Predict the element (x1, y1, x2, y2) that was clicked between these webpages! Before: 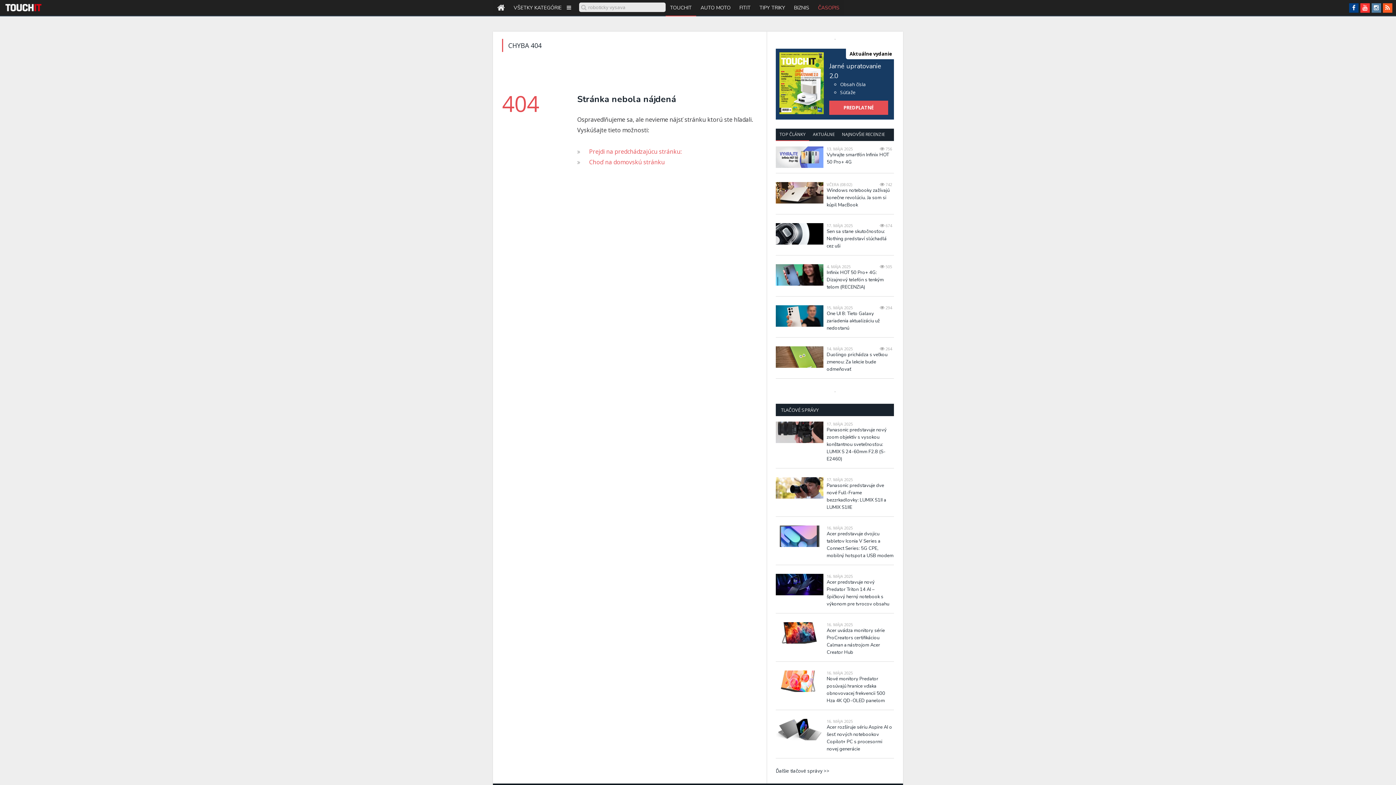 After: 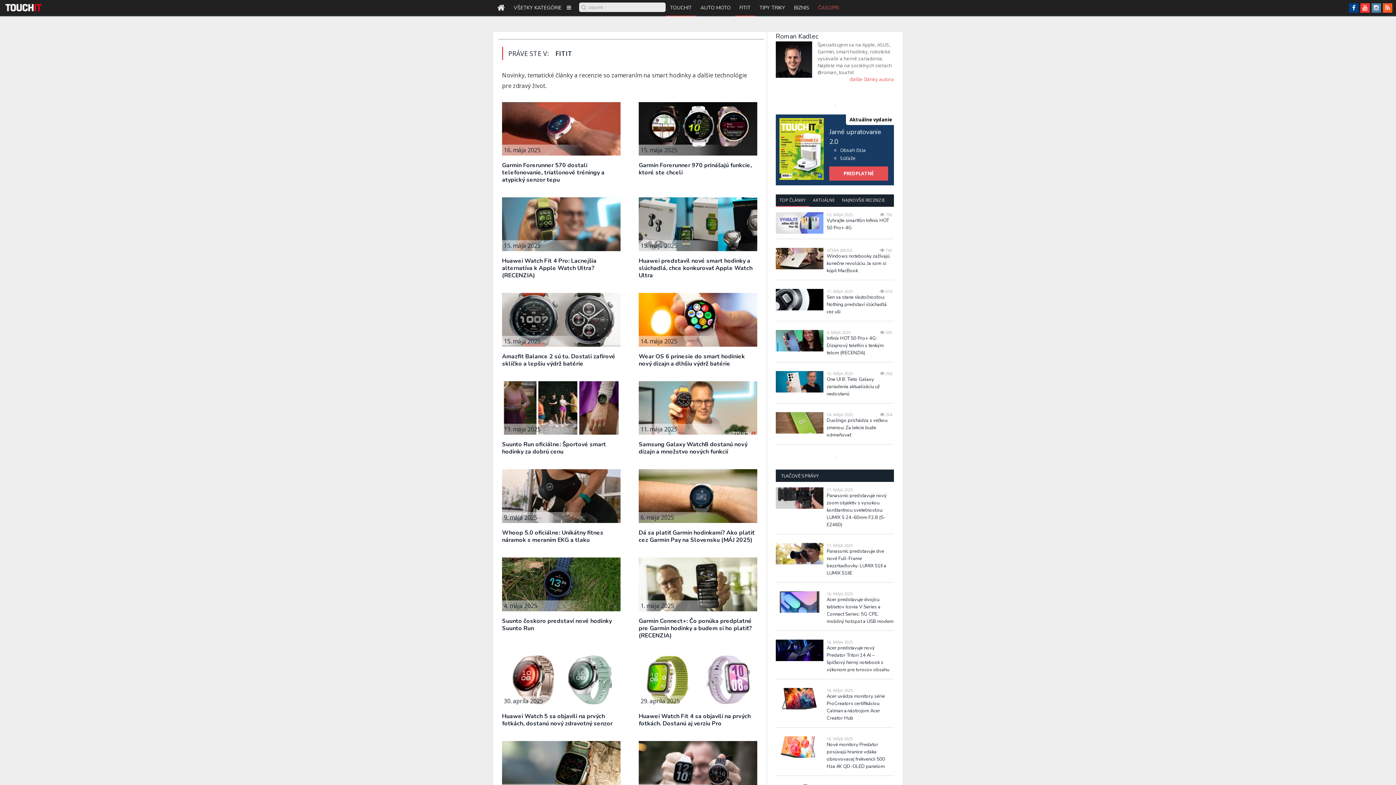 Action: label: FITIT bbox: (735, 0, 755, 16)